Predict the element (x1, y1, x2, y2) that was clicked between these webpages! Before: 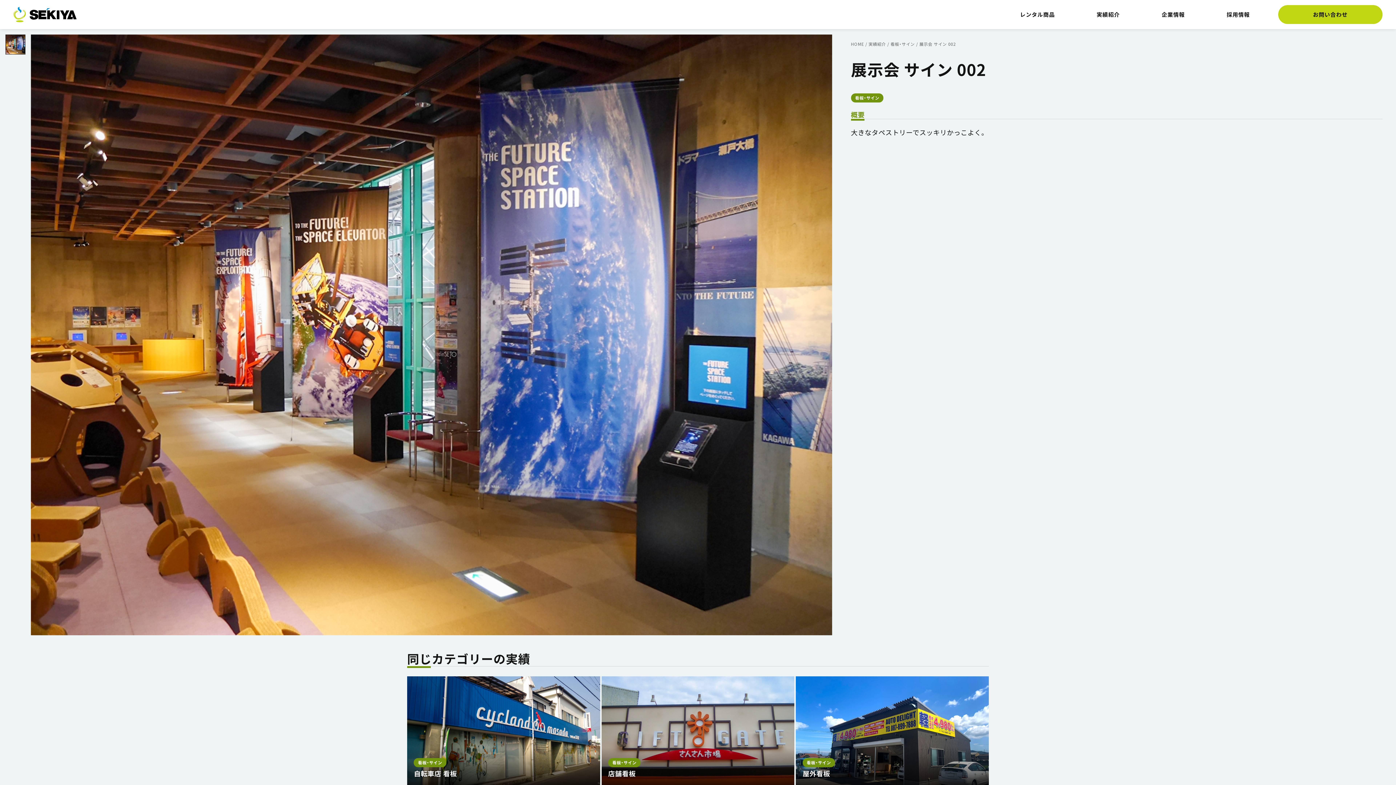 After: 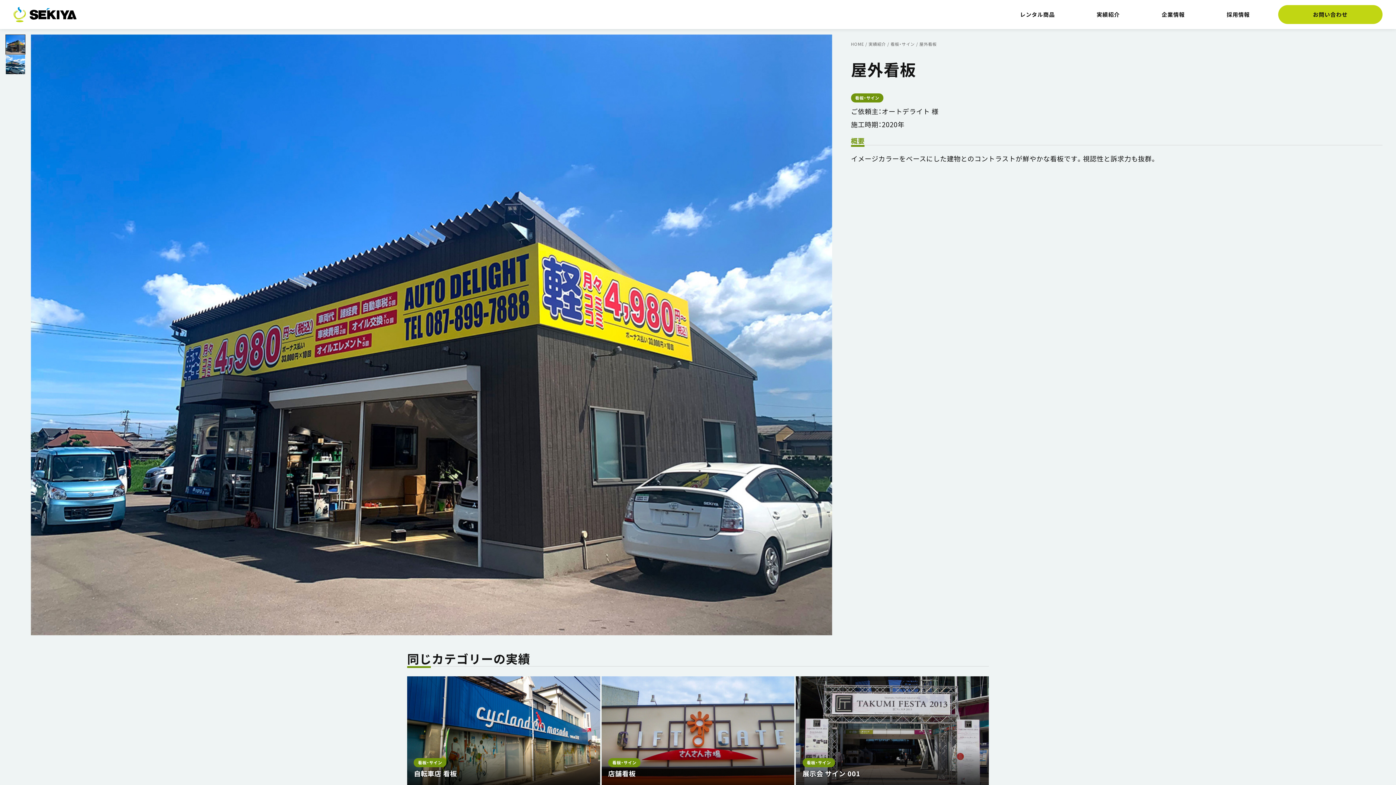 Action: bbox: (796, 676, 989, 785) label: 看板・サイン
屋外看板